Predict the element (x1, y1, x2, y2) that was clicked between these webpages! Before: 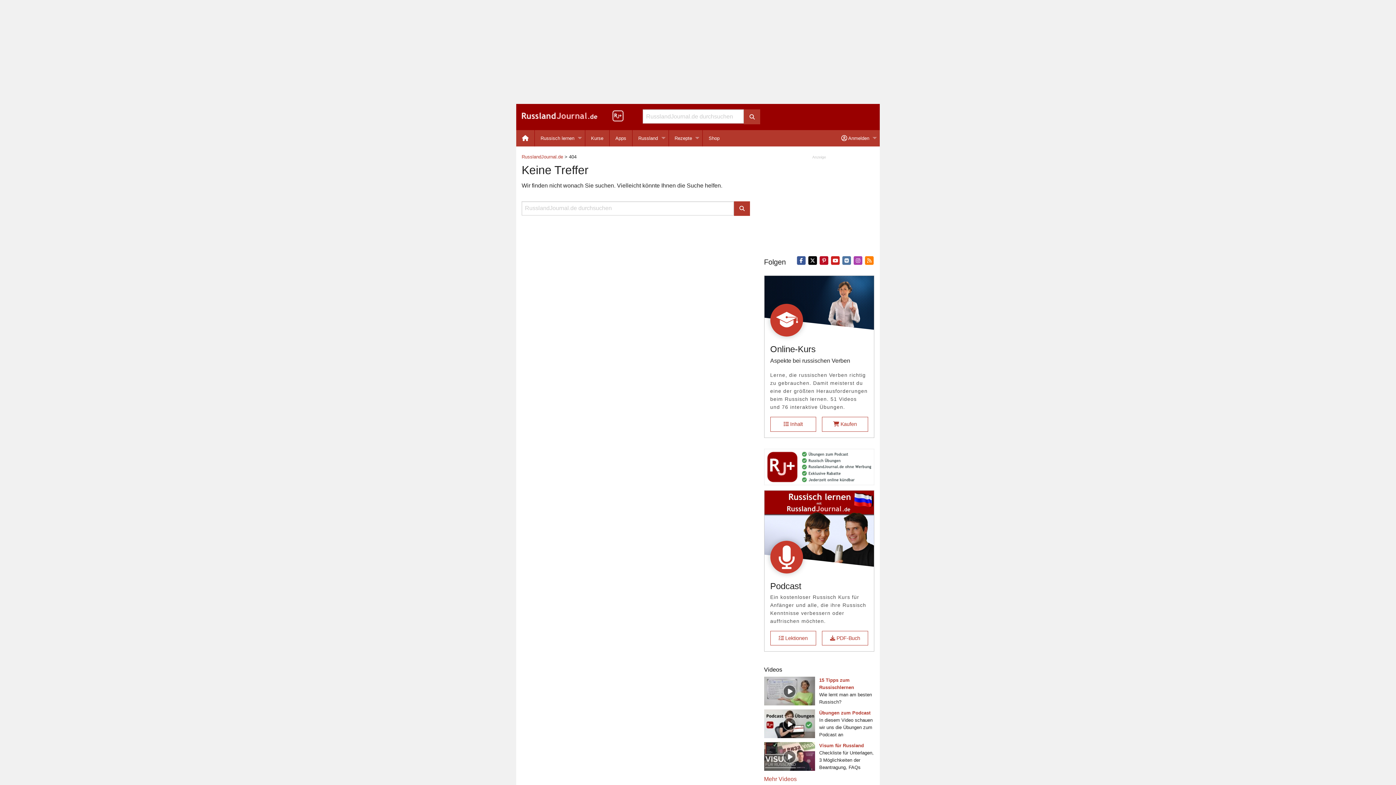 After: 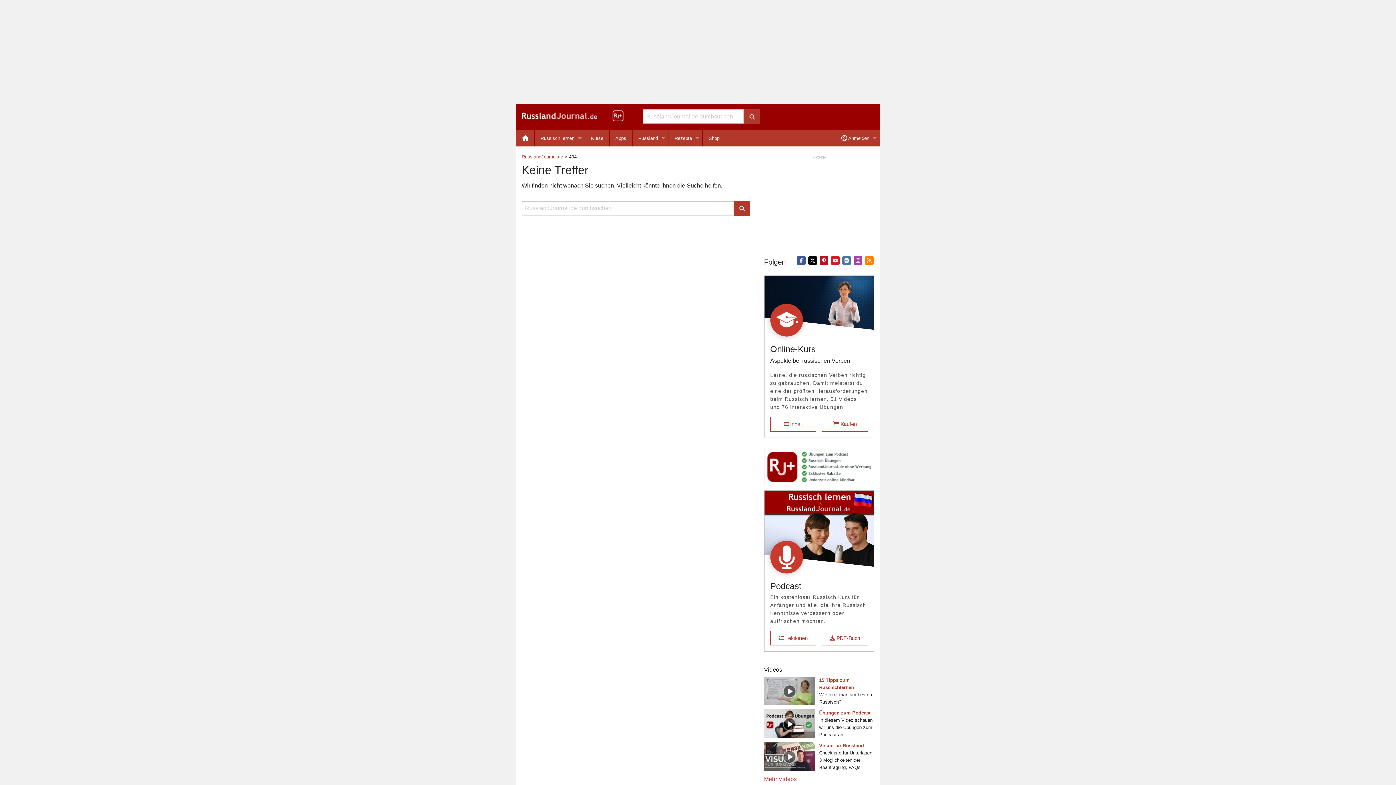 Action: bbox: (830, 257, 840, 263)